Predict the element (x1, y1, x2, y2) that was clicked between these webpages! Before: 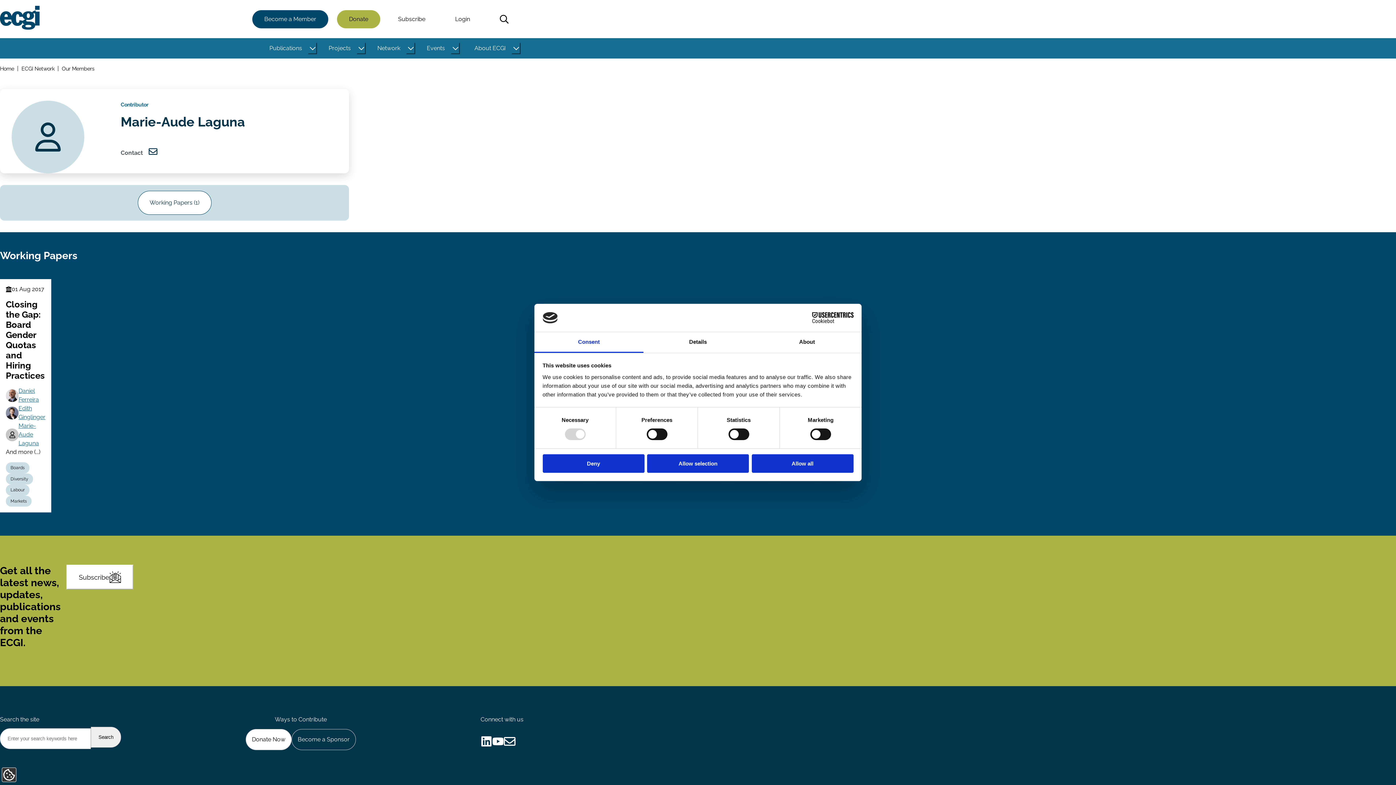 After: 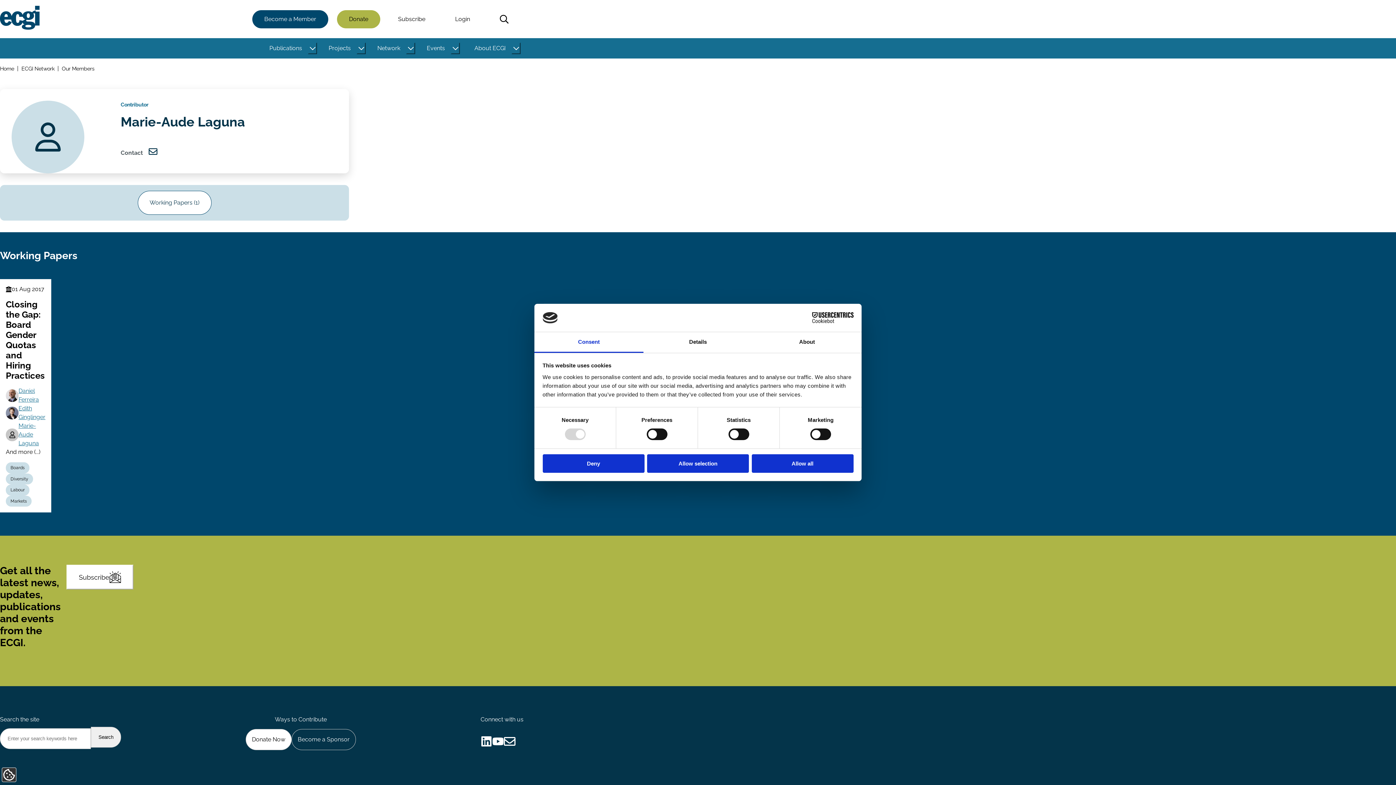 Action: label: Consent bbox: (534, 332, 643, 353)